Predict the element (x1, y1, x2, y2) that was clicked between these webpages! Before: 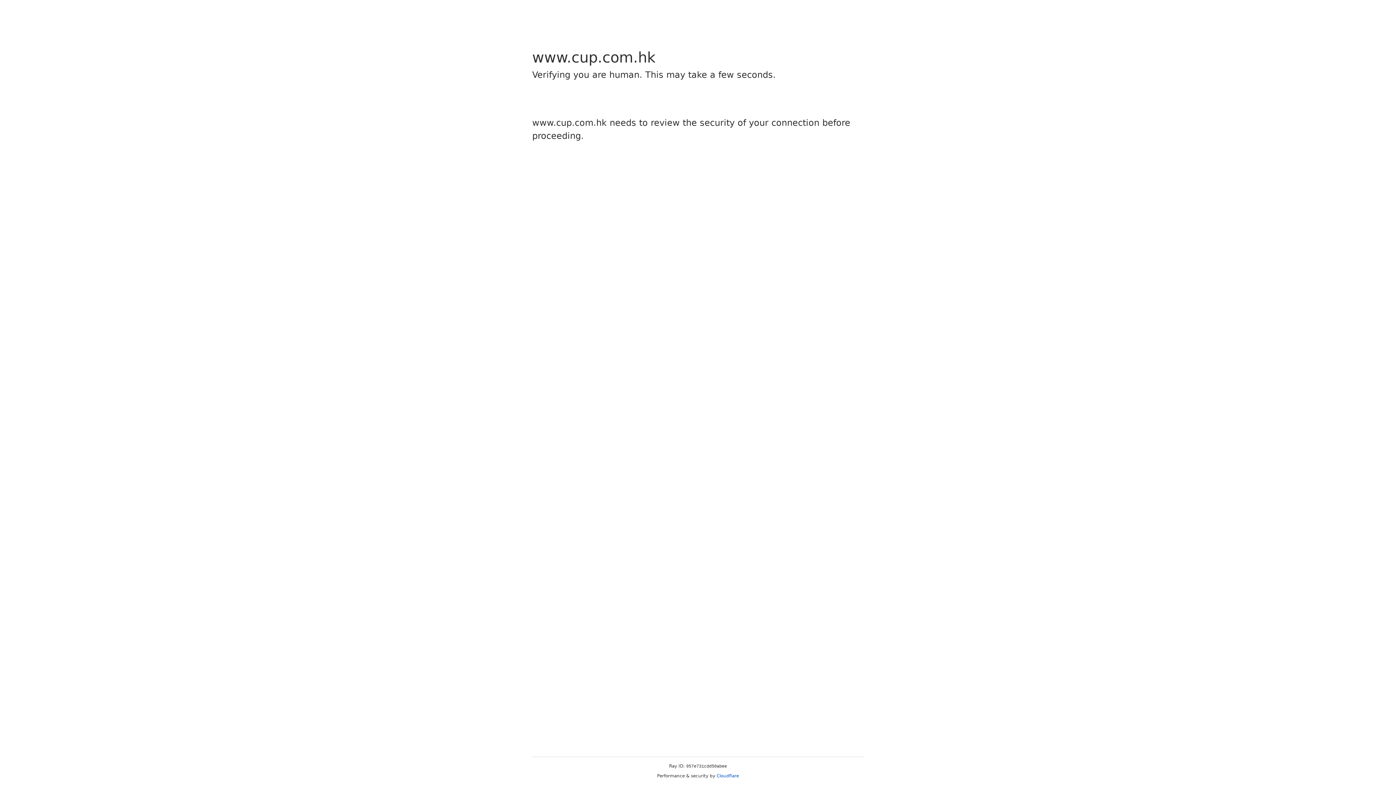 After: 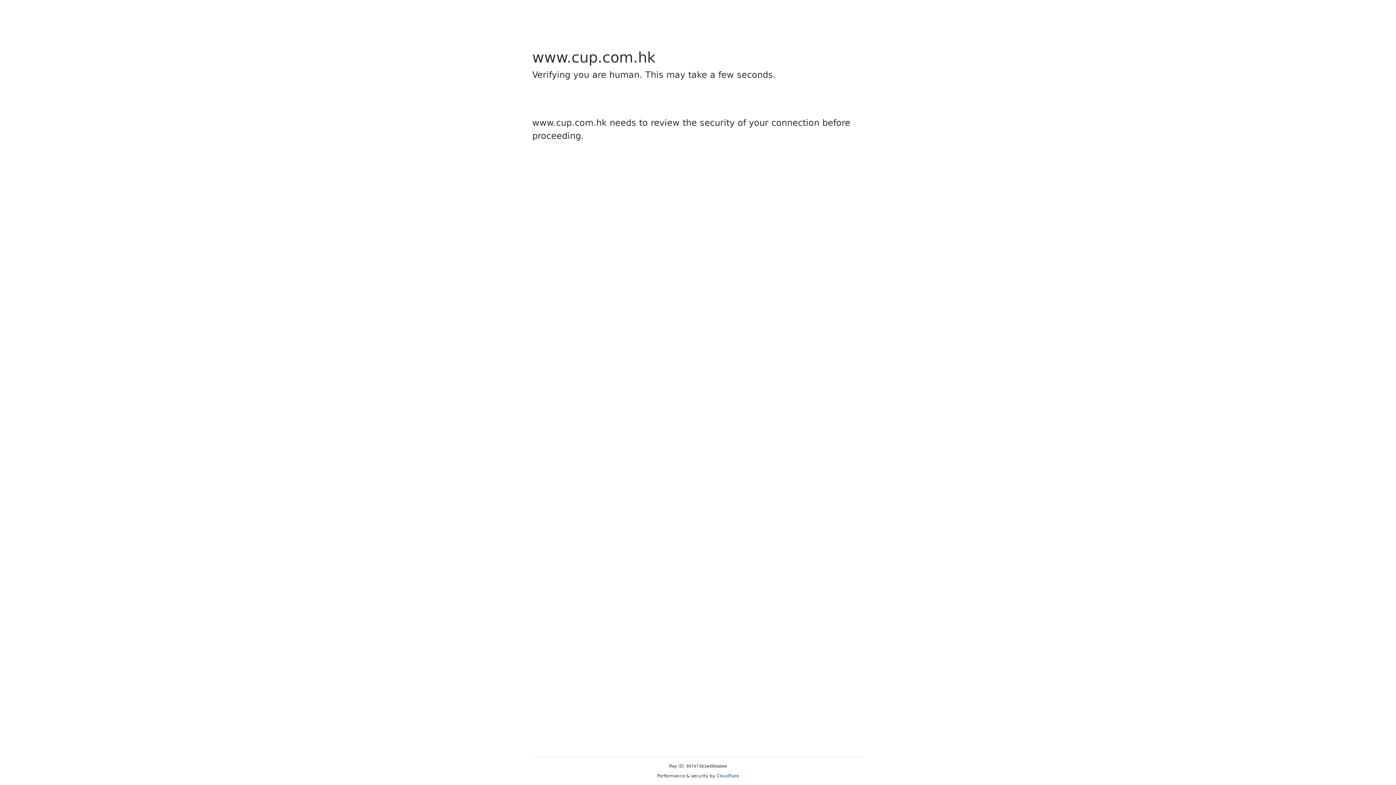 Action: bbox: (716, 773, 739, 778) label: Cloudflare